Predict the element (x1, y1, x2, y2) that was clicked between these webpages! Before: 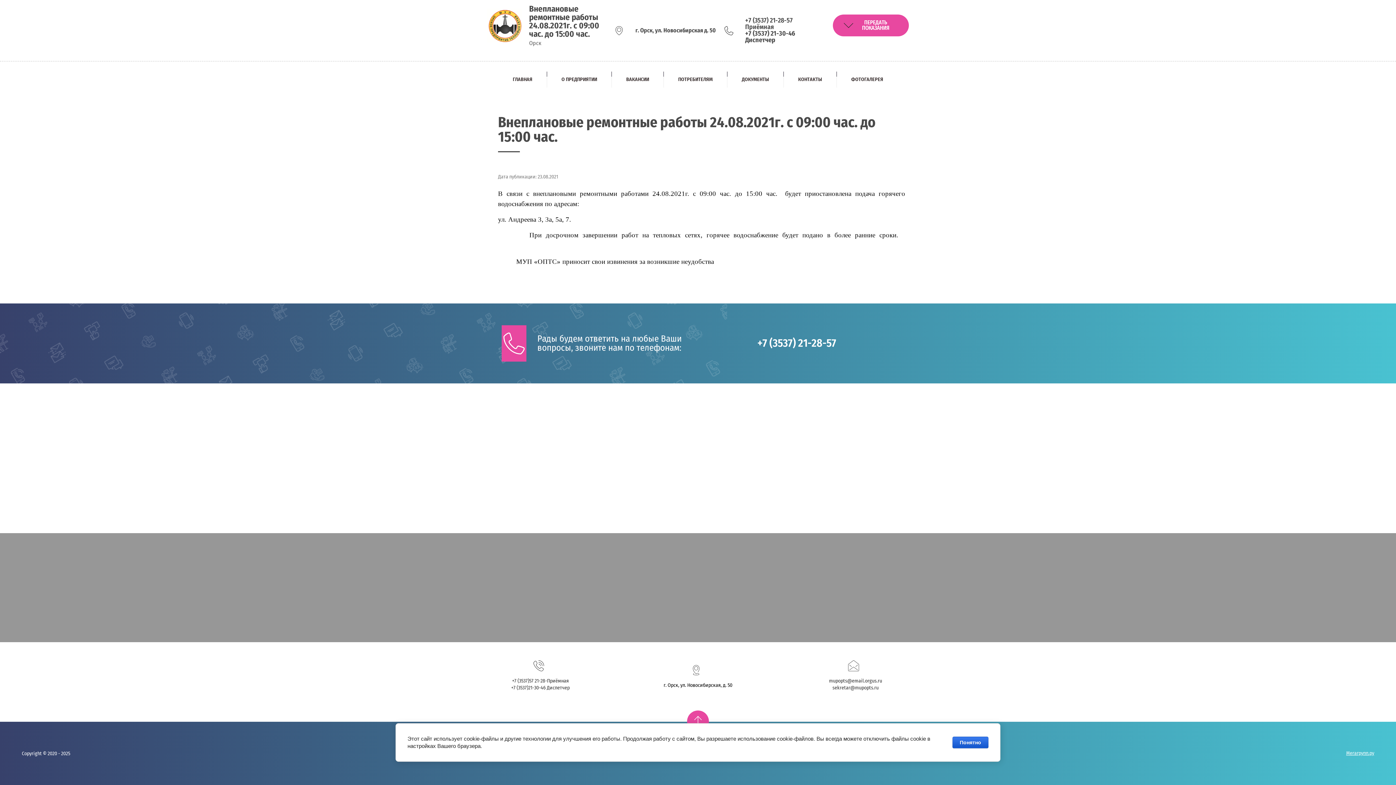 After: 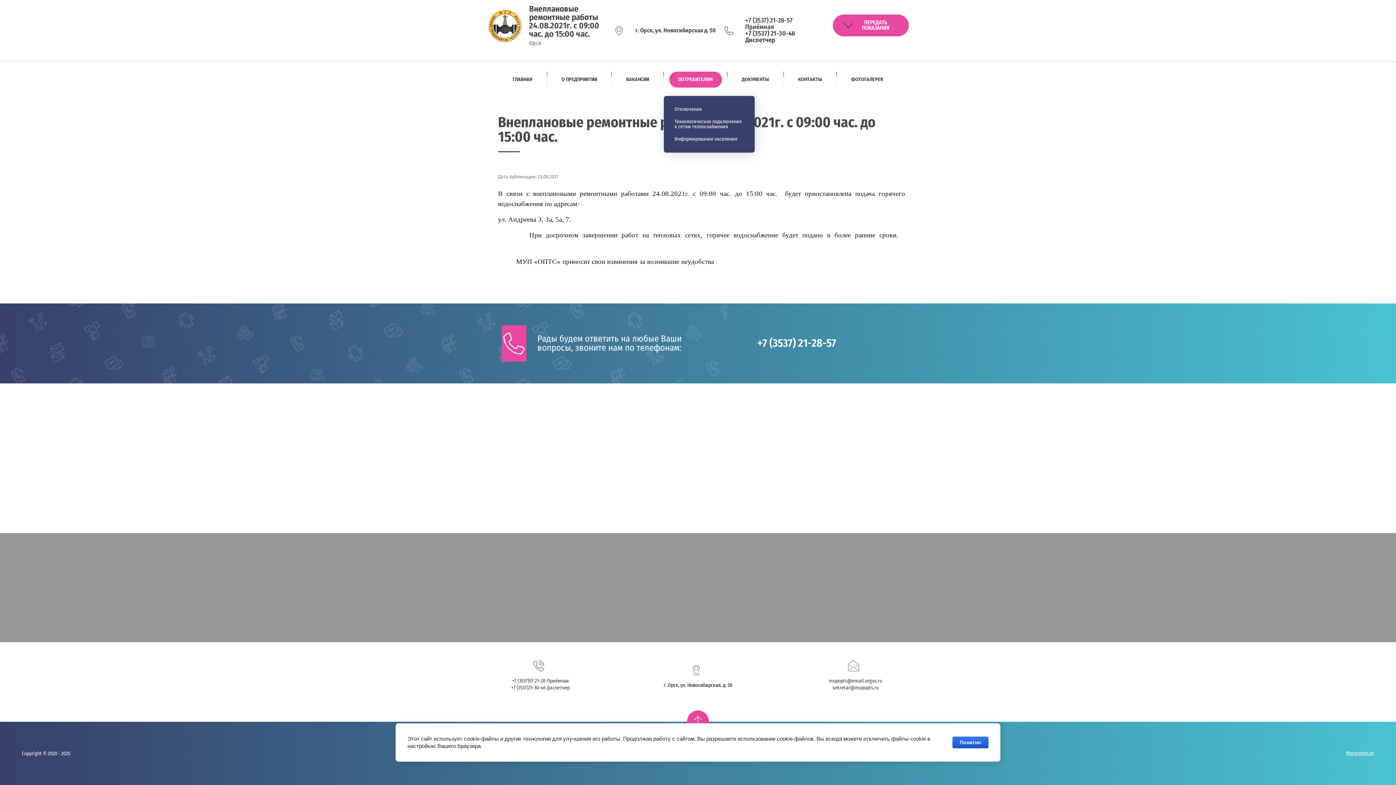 Action: label: ПОТРЕБИТЕЛЯМ bbox: (669, 71, 722, 87)